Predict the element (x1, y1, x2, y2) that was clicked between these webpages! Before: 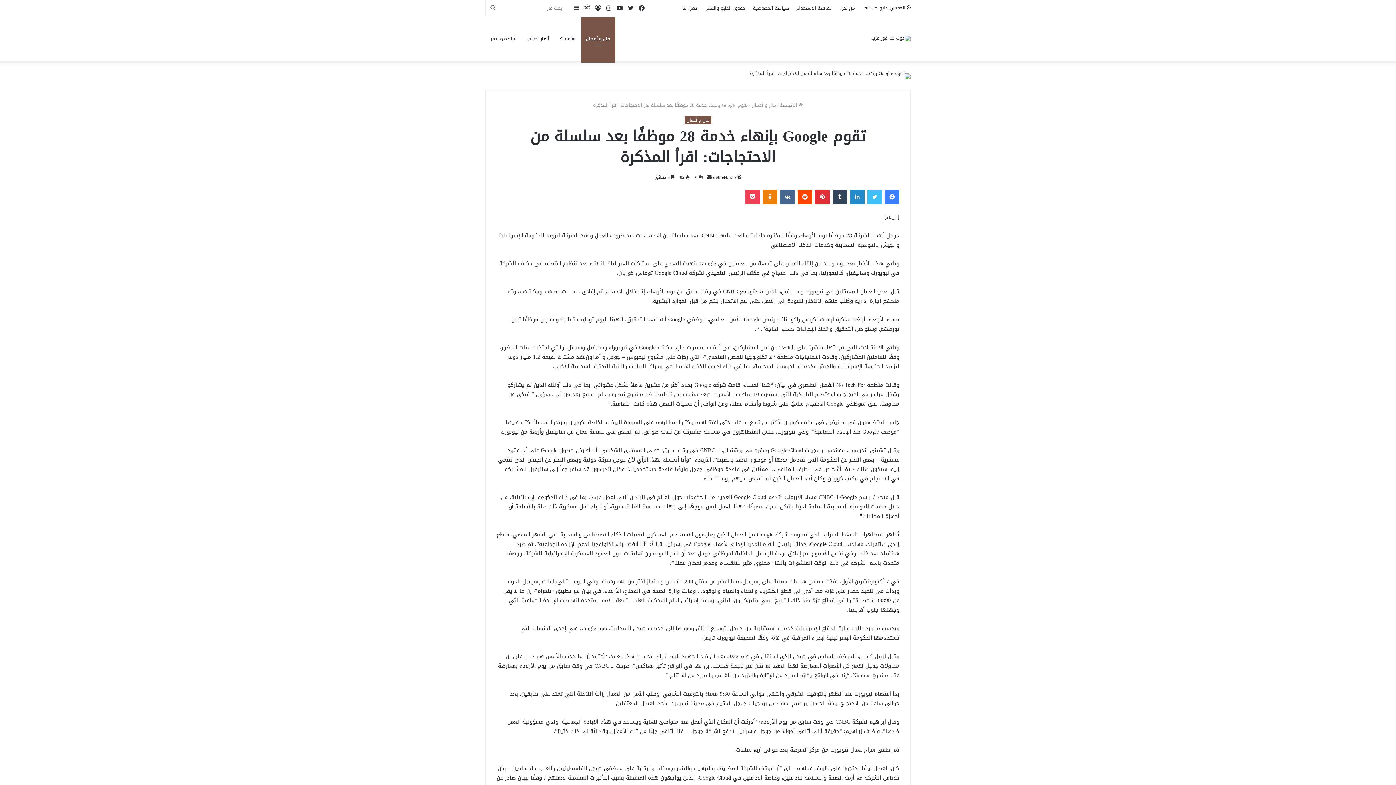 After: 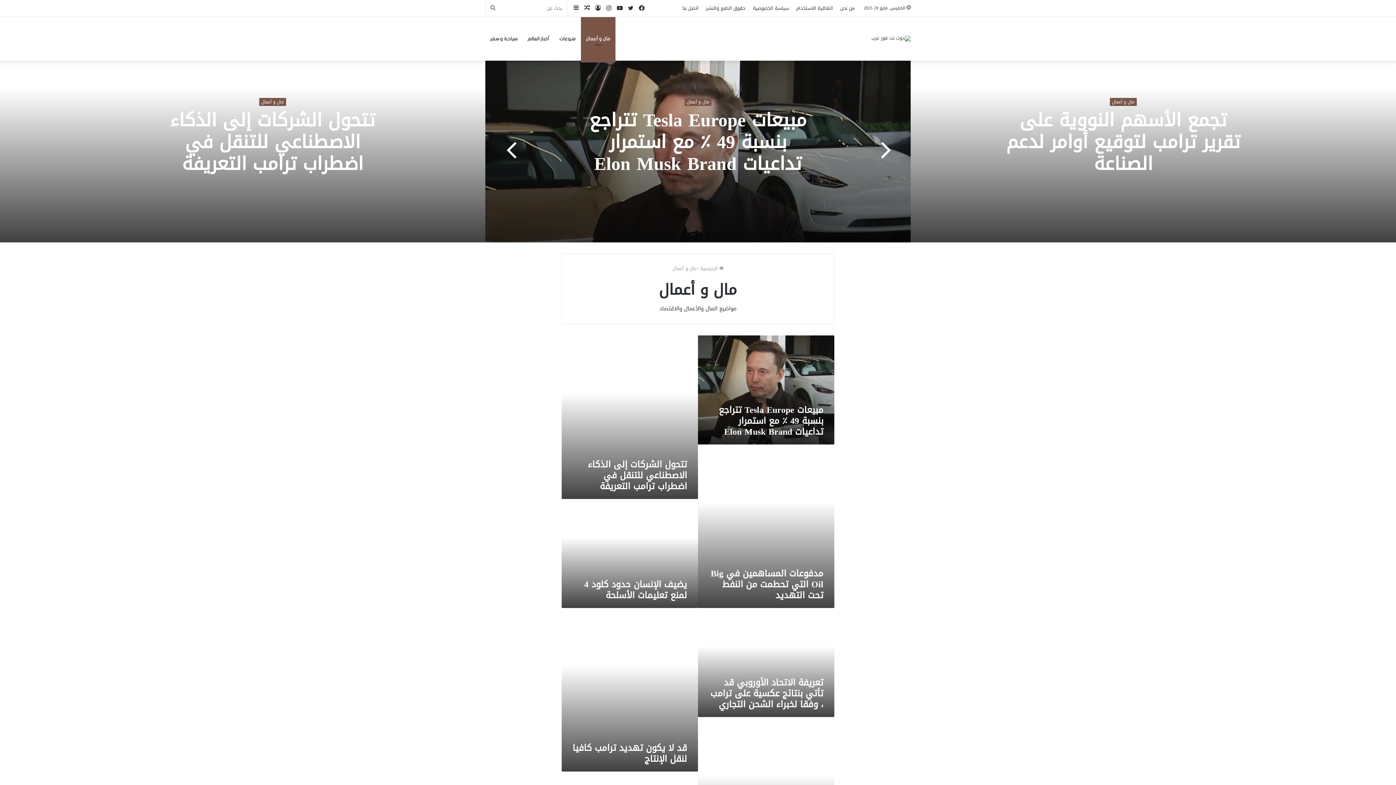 Action: bbox: (684, 116, 711, 124) label: مال و أعمال